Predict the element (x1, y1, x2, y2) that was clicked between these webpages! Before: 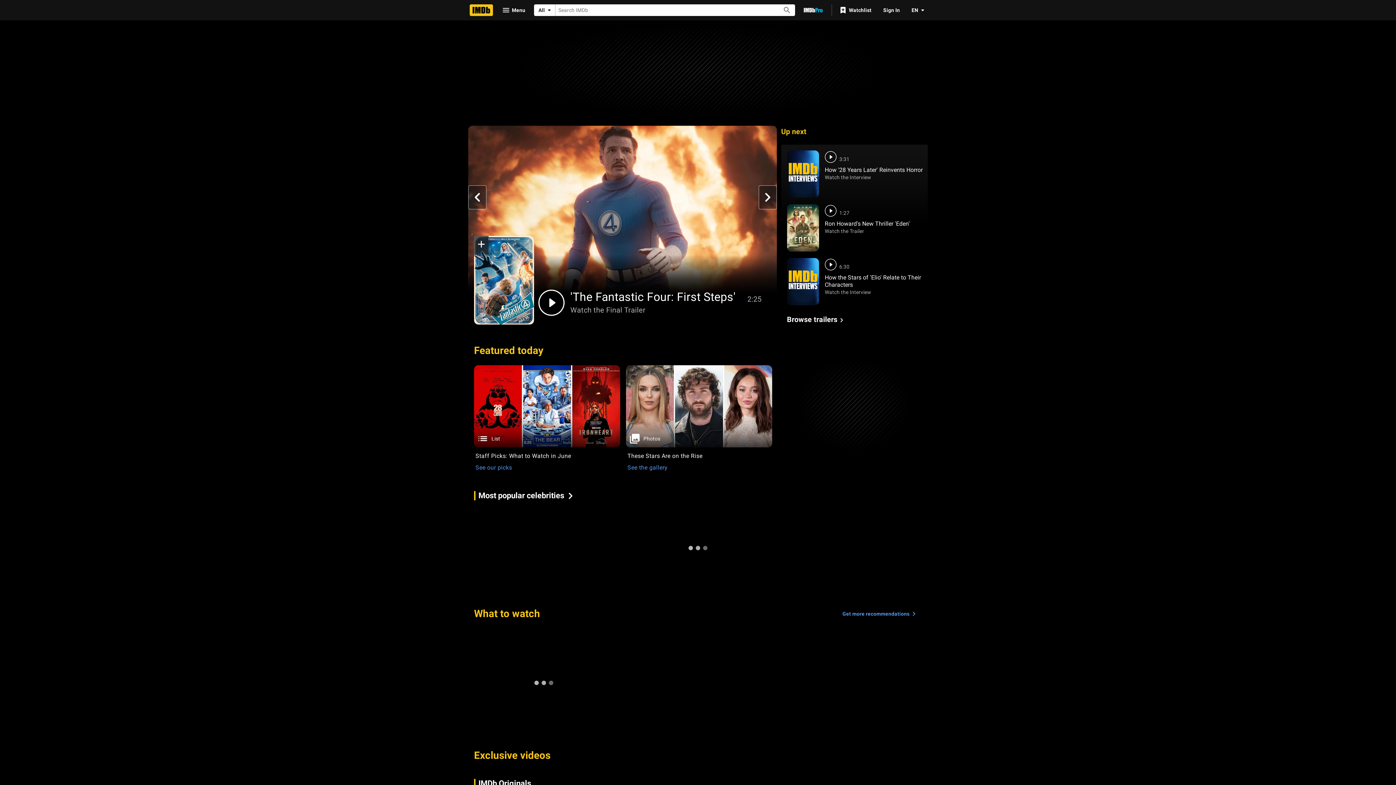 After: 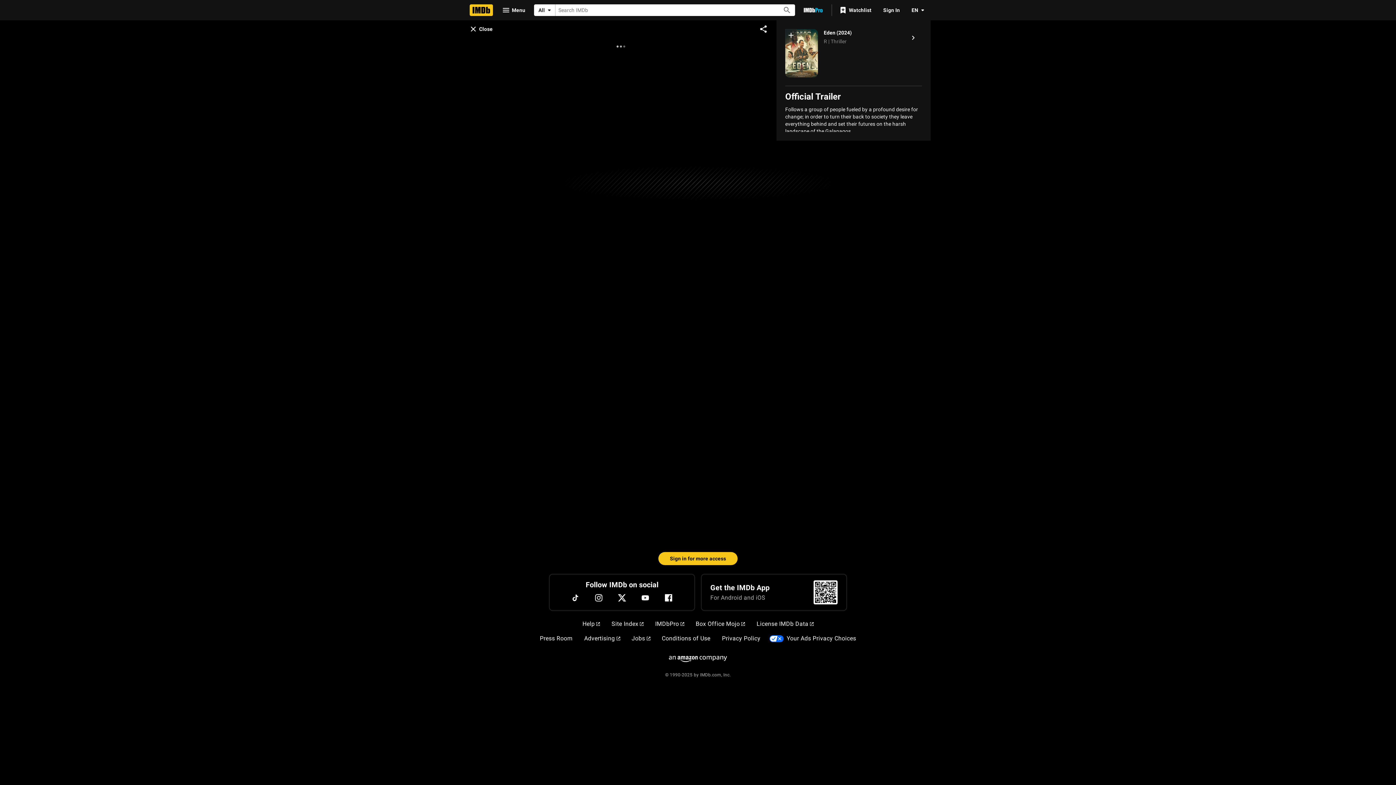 Action: bbox: (822, 198, 927, 245) label: 1:27
Ron Howard's New Thriller 'Eden'
Watch the Trailer